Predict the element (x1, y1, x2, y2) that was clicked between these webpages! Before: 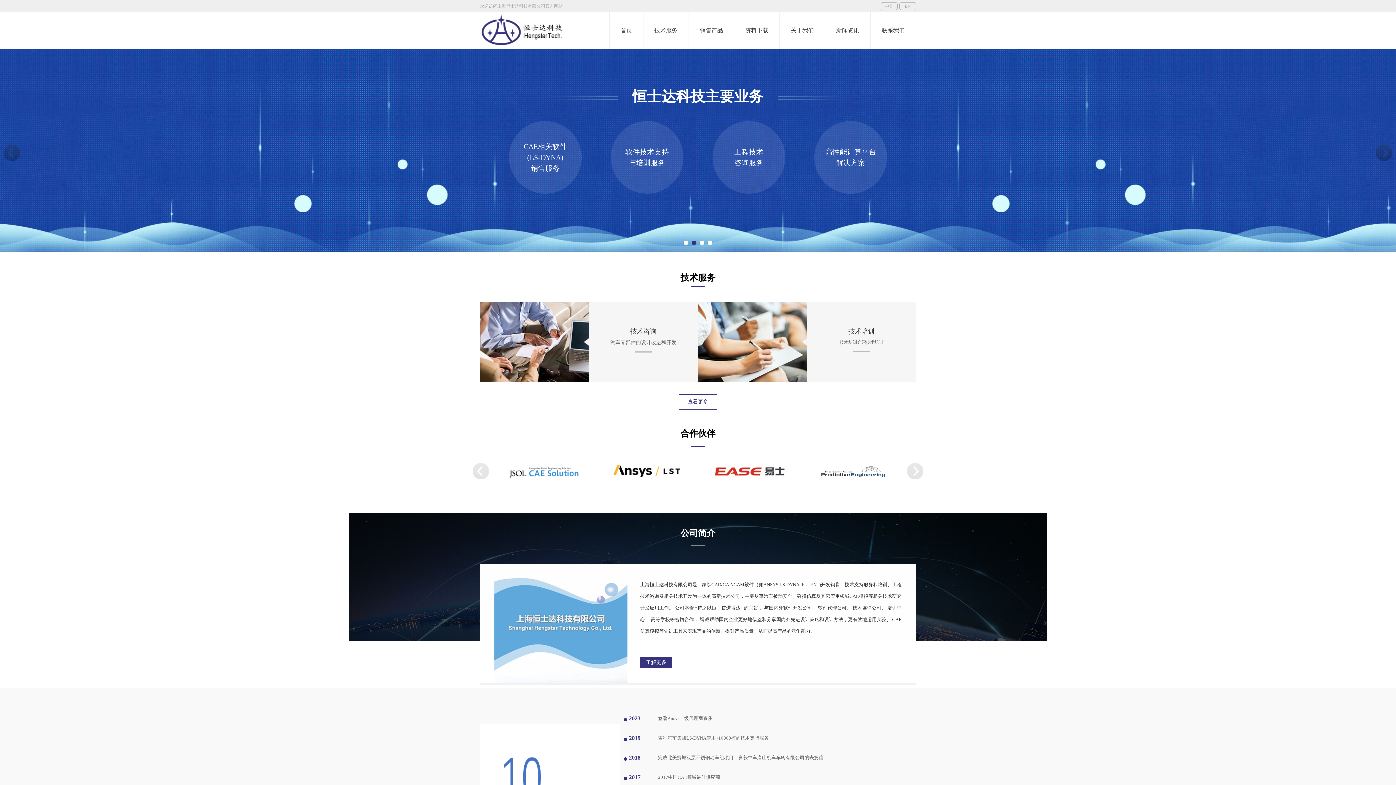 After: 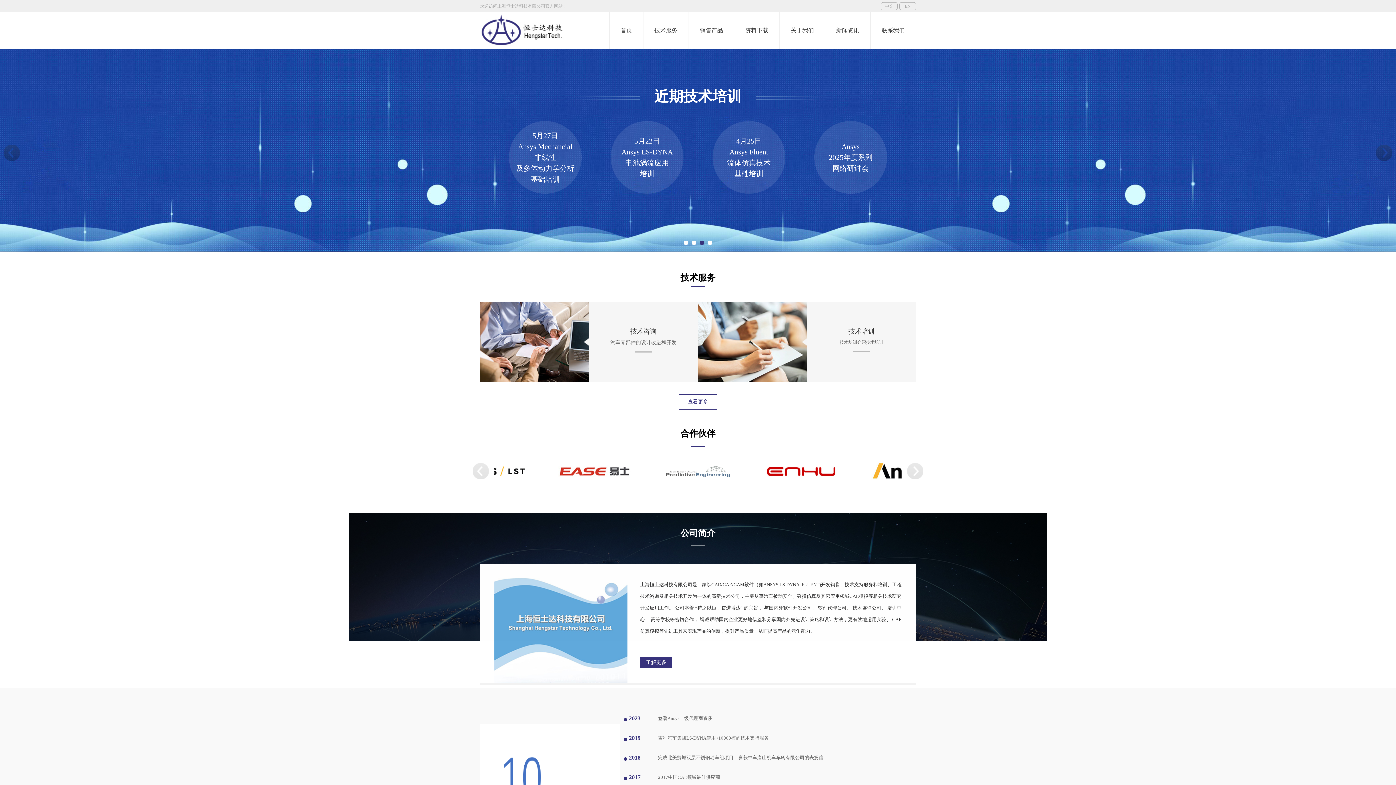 Action: bbox: (804, 458, 902, 514)